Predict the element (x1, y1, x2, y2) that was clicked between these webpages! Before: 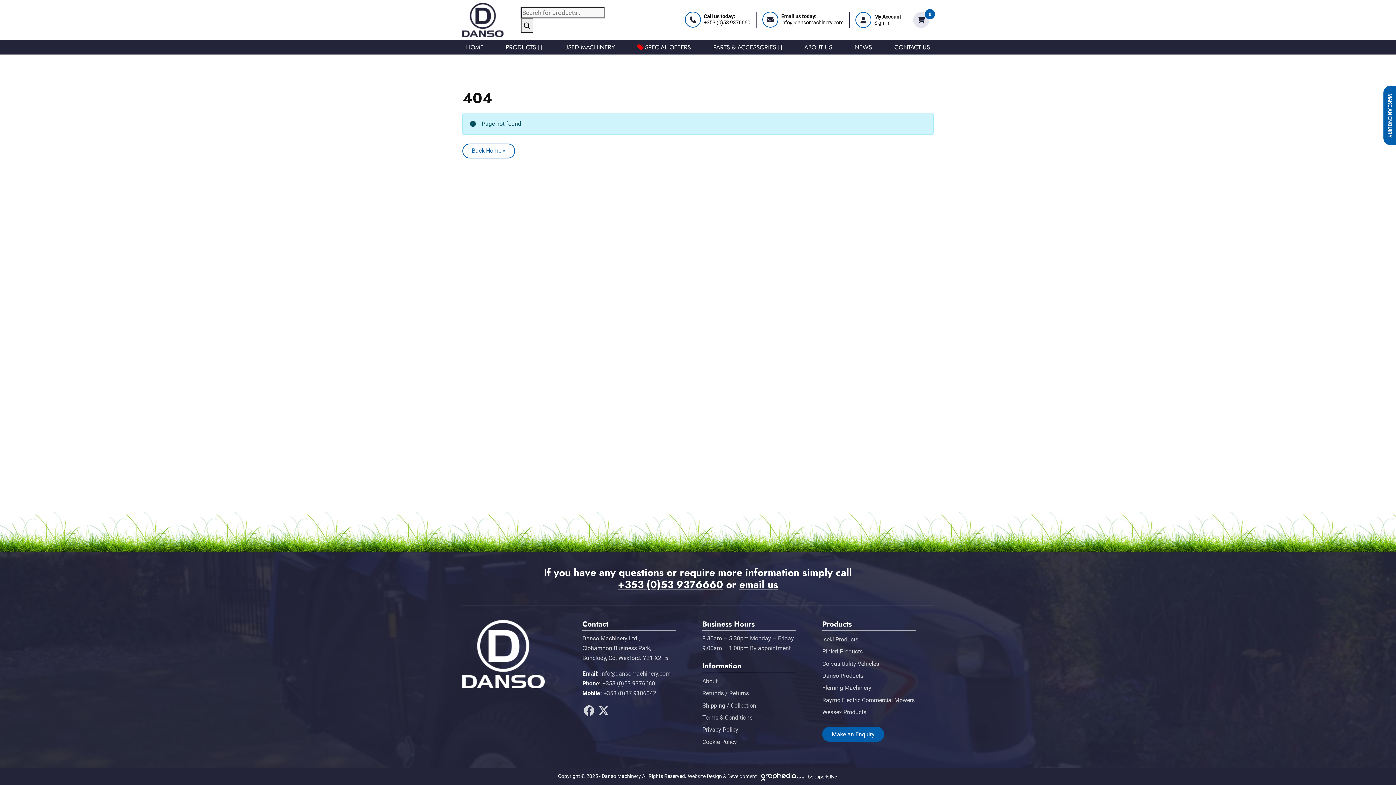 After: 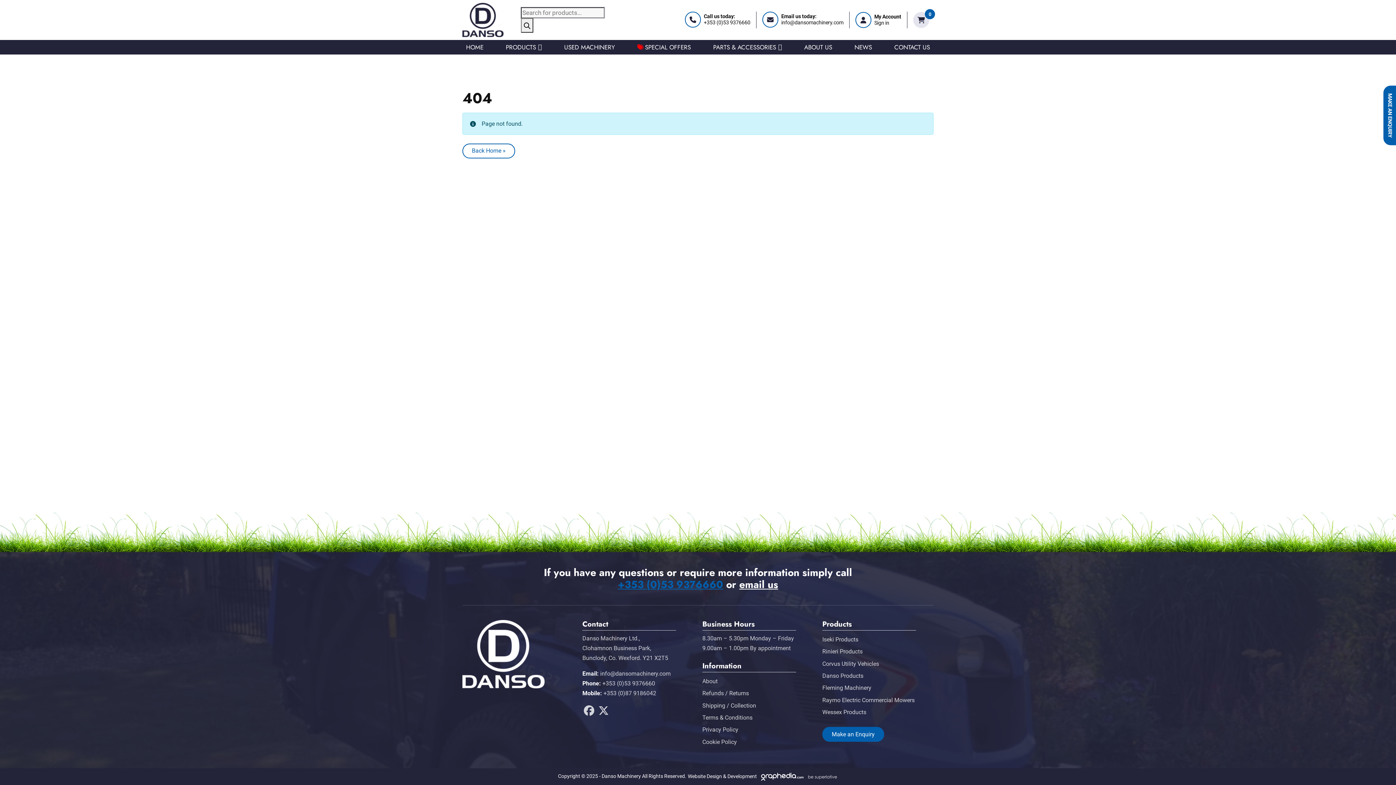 Action: label: +353 (0)53 9376660 bbox: (618, 577, 723, 592)